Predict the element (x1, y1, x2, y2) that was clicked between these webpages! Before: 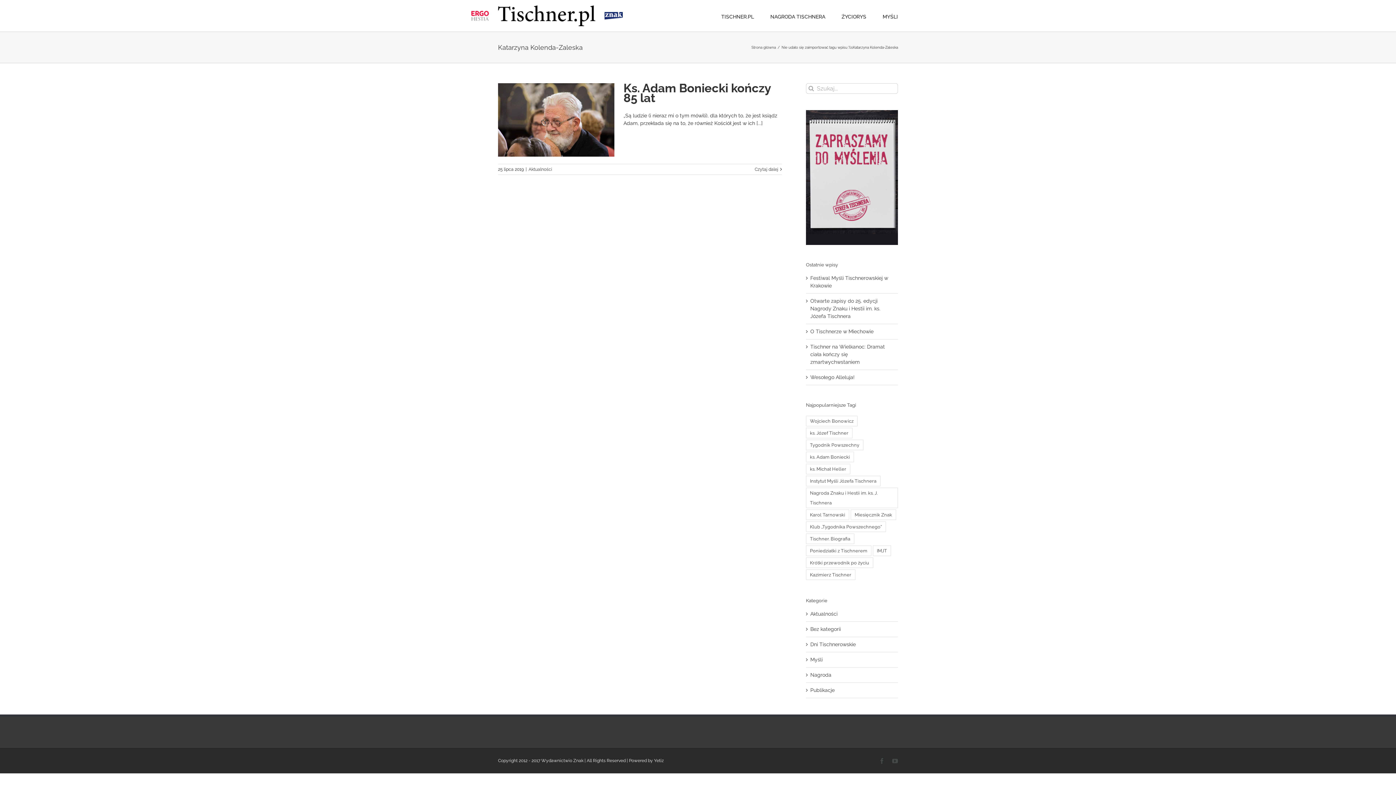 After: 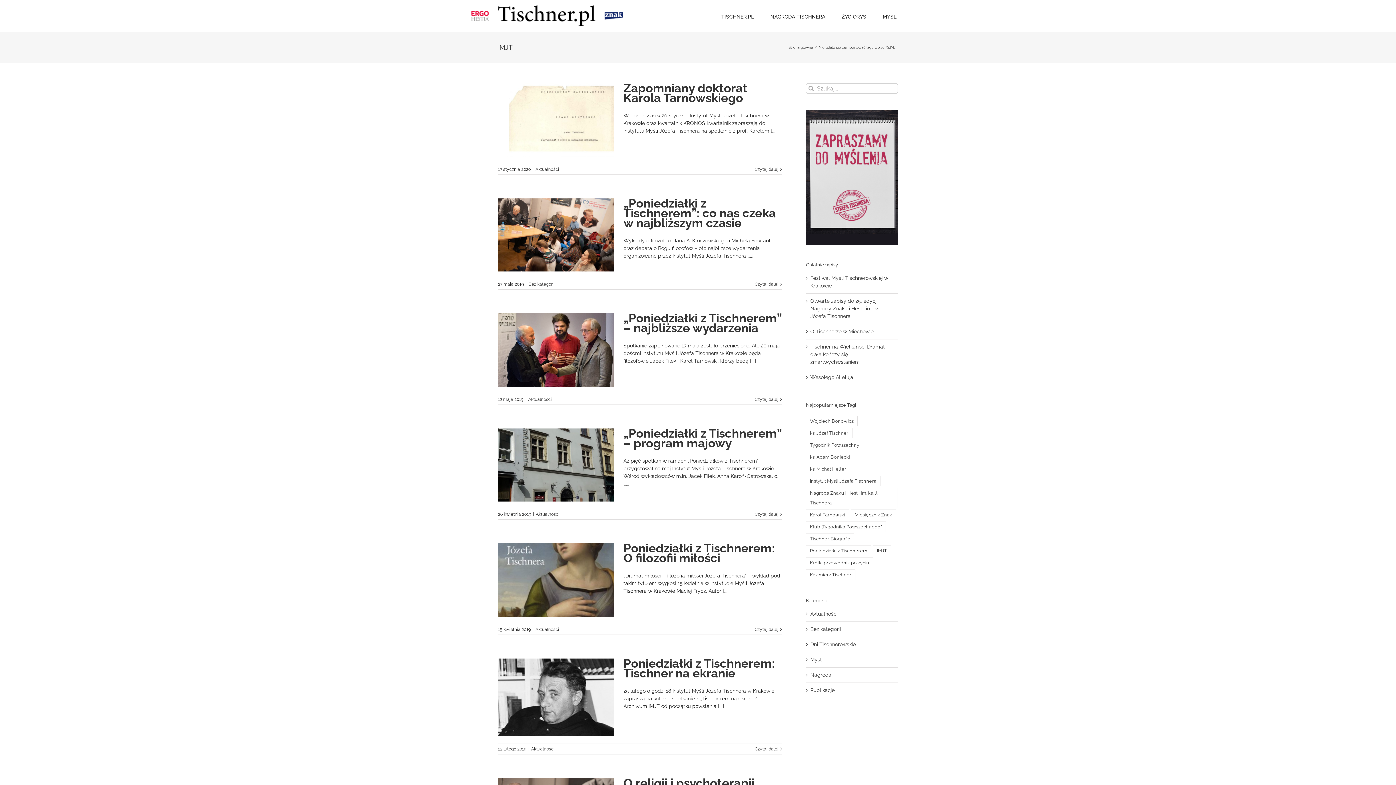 Action: label: IMJT (25 elementów) bbox: (873, 545, 891, 556)